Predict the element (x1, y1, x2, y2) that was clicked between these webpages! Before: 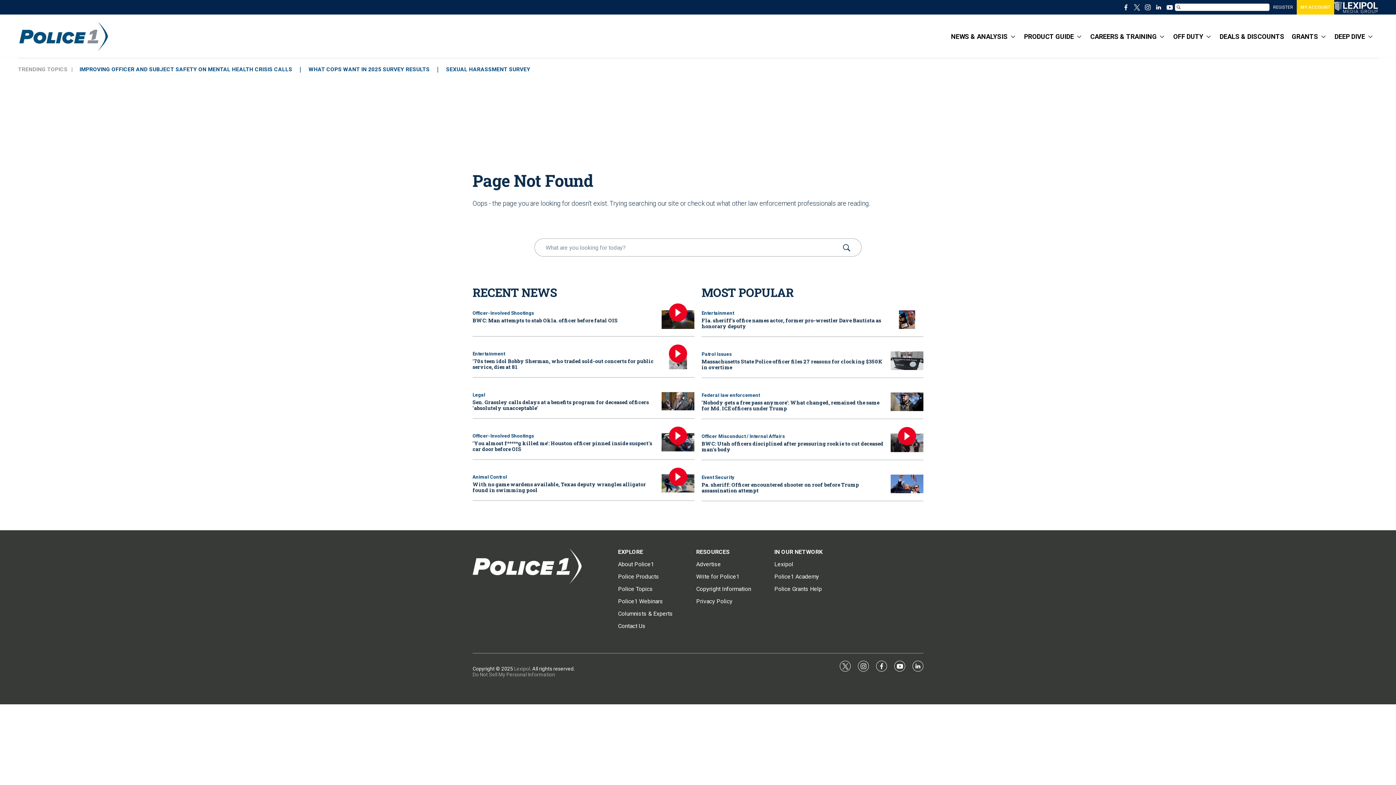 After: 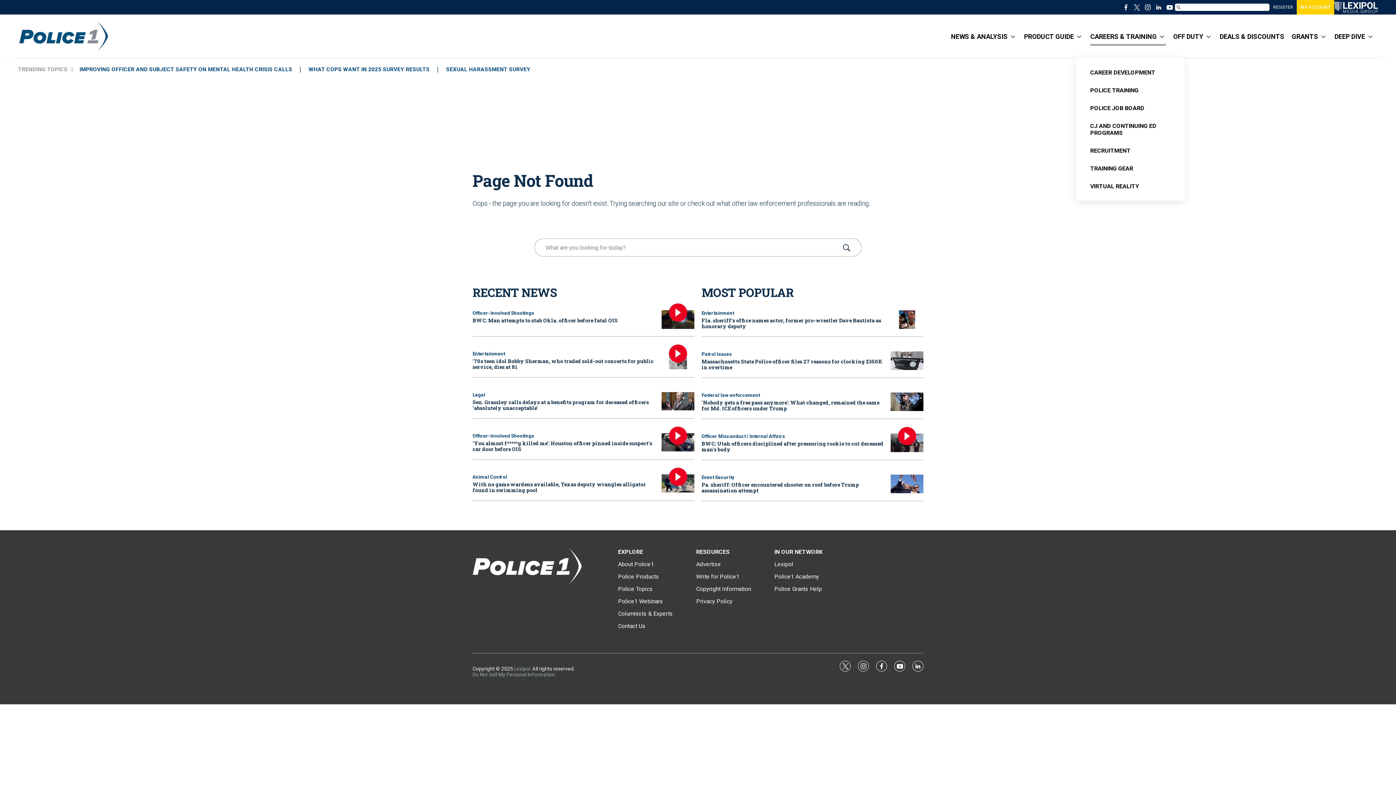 Action: label: More bbox: (1160, 14, 1164, 58)